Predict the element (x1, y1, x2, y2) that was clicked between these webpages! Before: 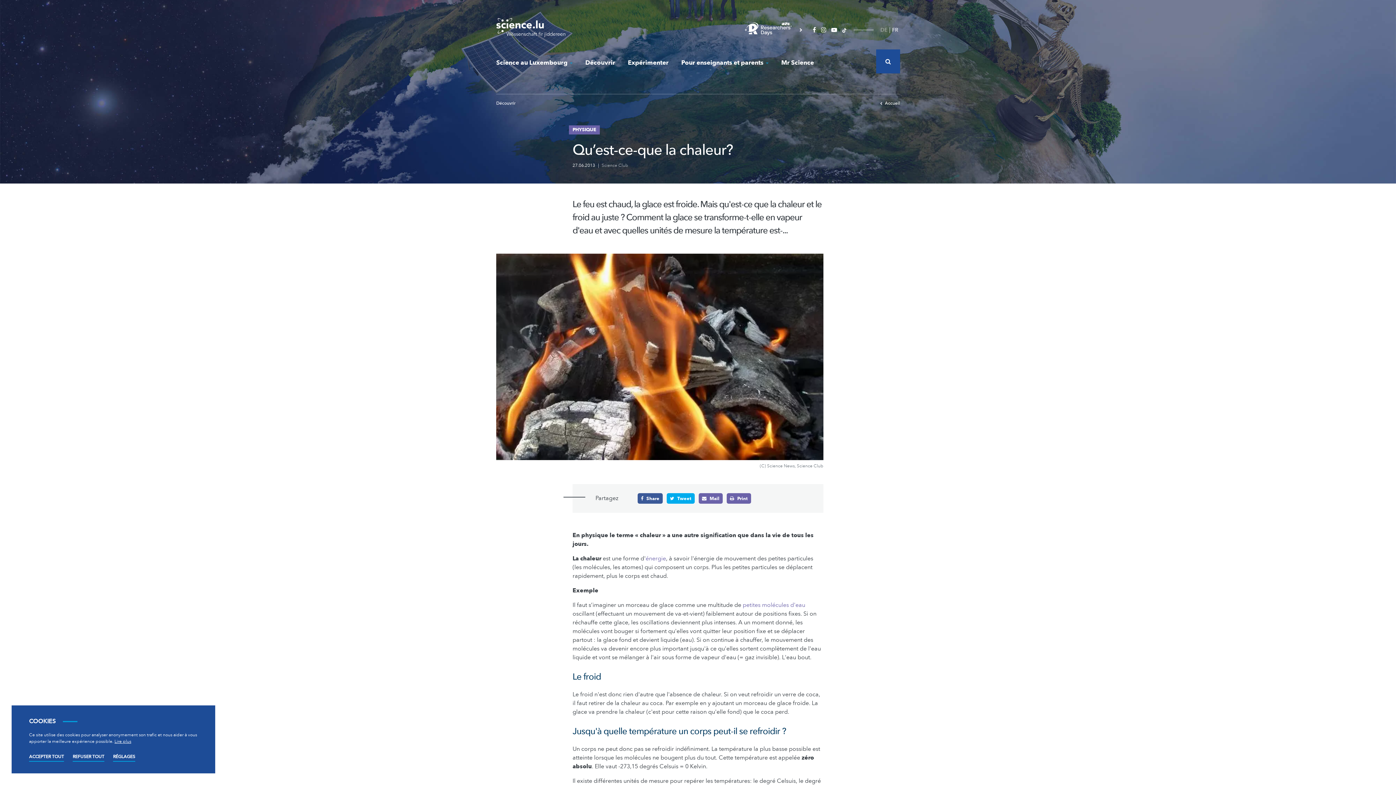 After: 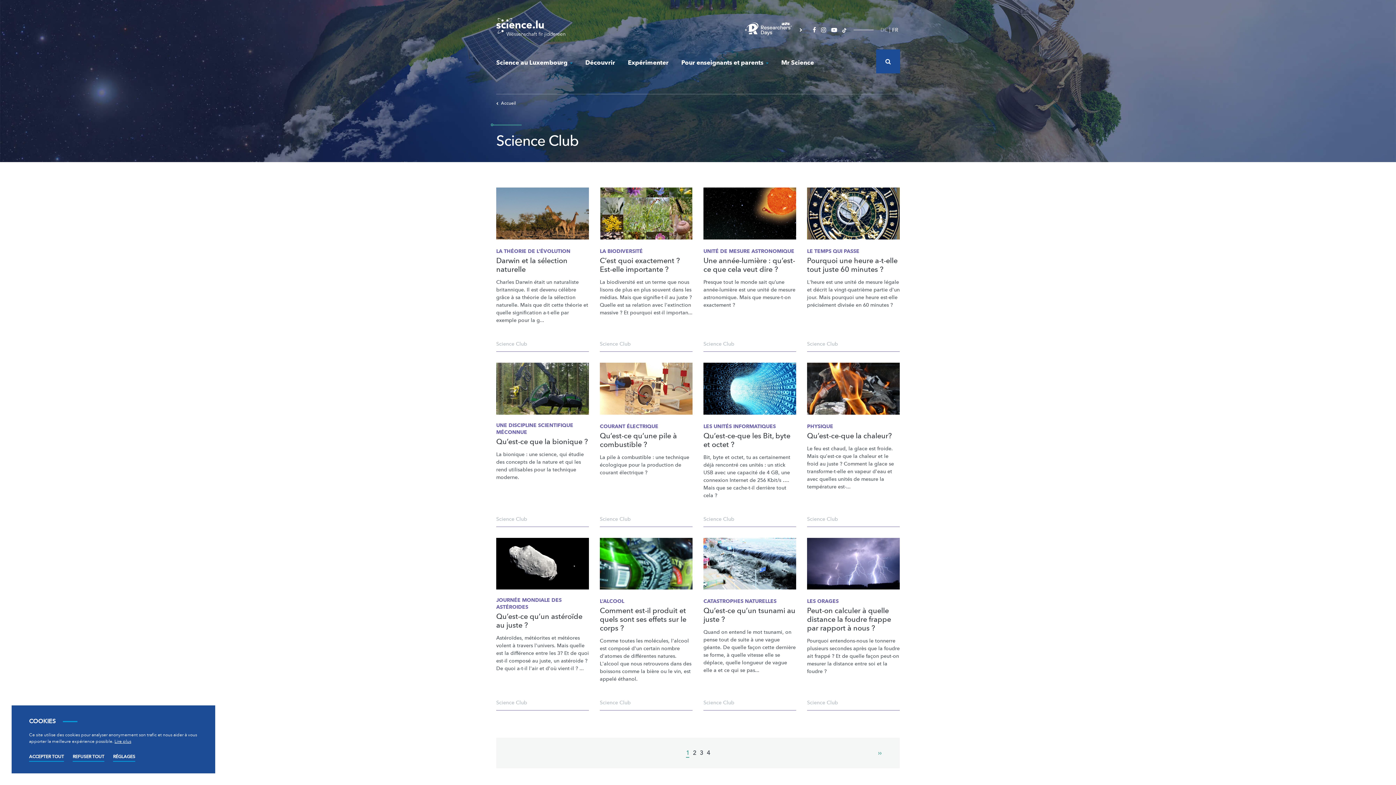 Action: label: Science Club bbox: (601, 162, 628, 168)